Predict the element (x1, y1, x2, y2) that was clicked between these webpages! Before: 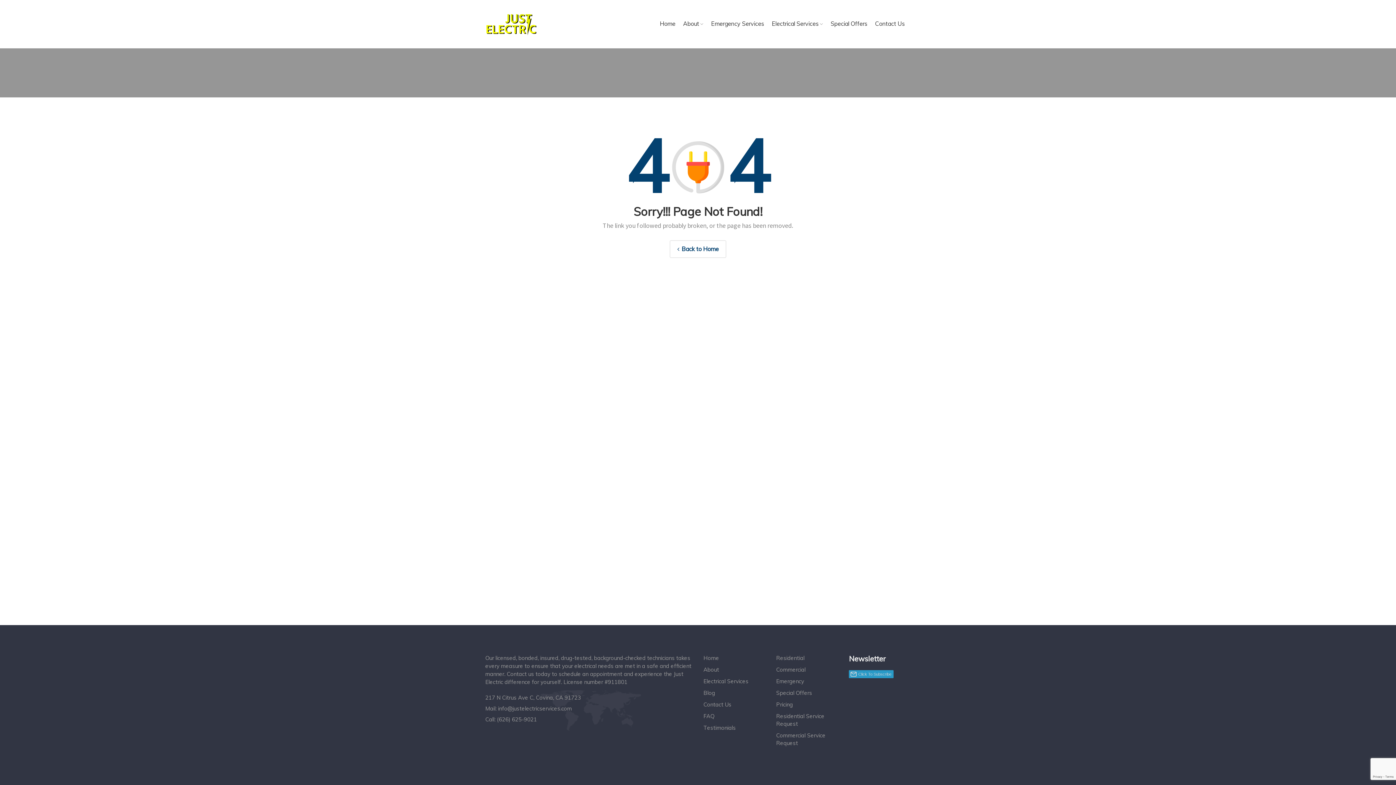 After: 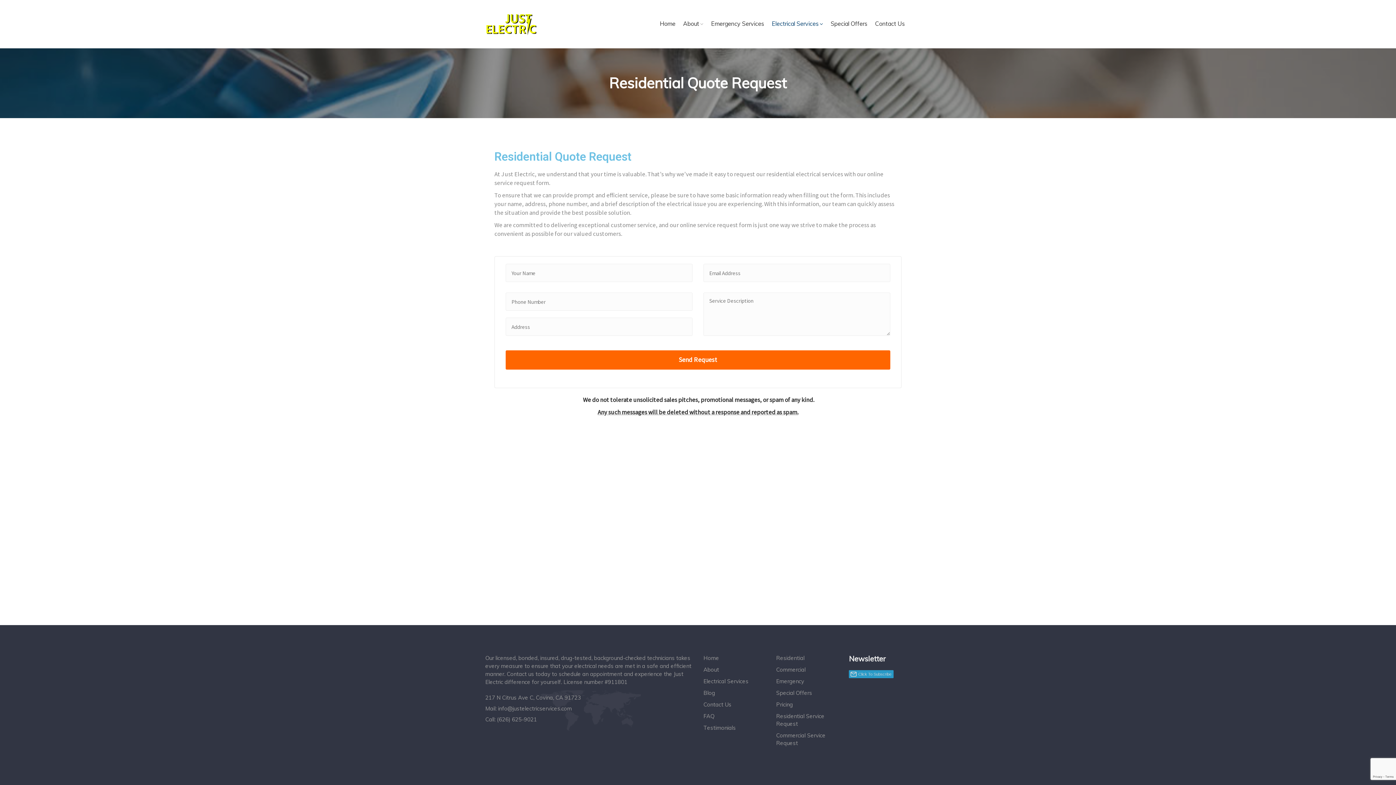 Action: label: Residential Service Request bbox: (776, 712, 838, 728)